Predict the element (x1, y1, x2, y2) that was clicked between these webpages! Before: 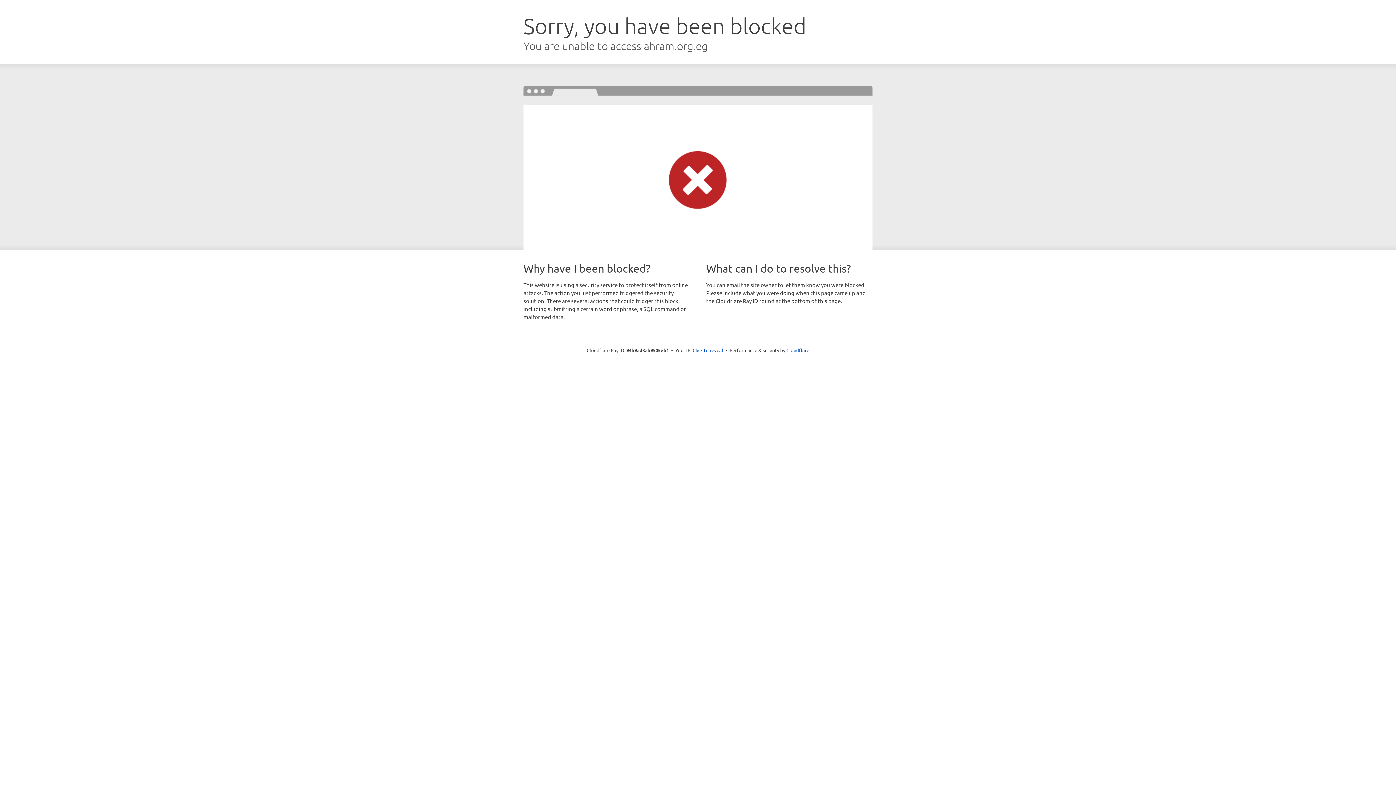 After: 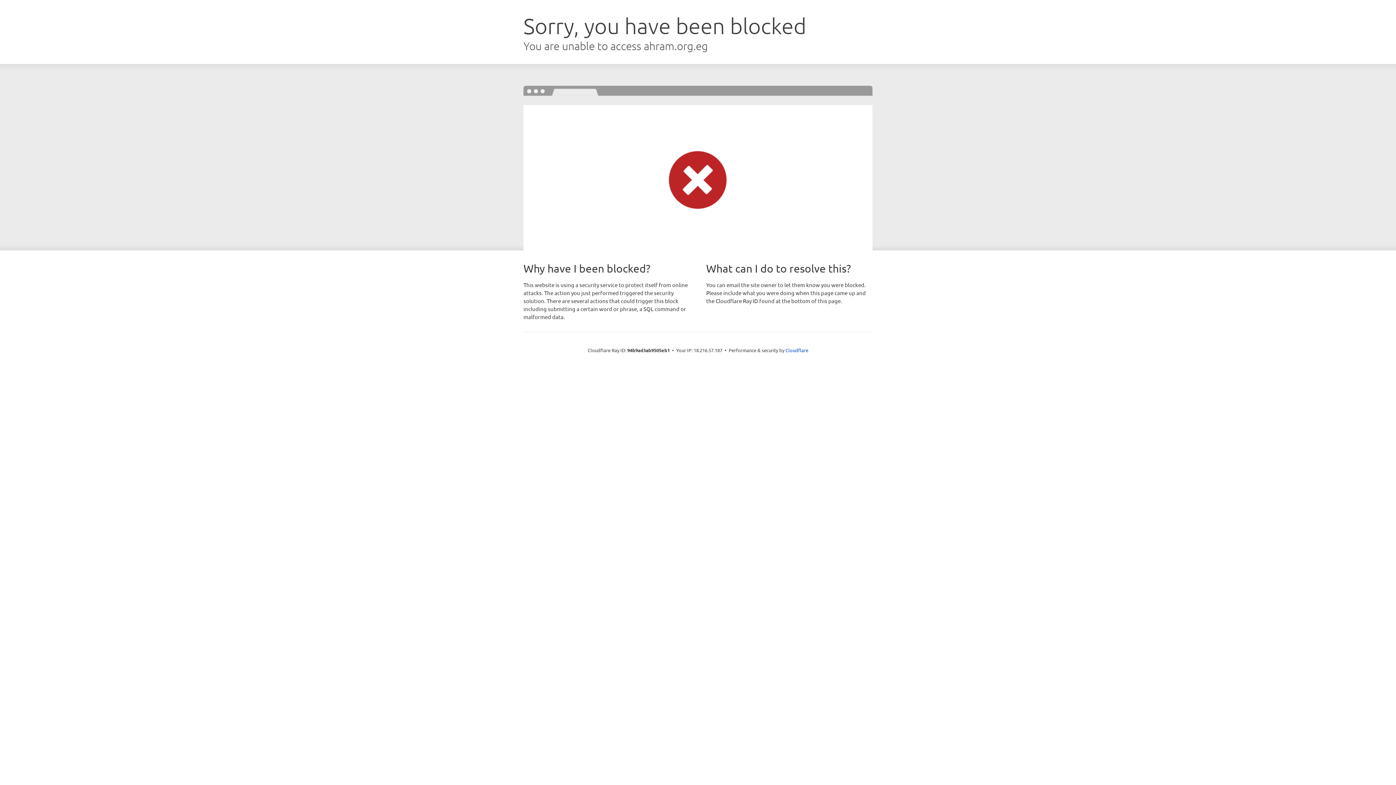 Action: bbox: (692, 346, 723, 353) label: Click to reveal